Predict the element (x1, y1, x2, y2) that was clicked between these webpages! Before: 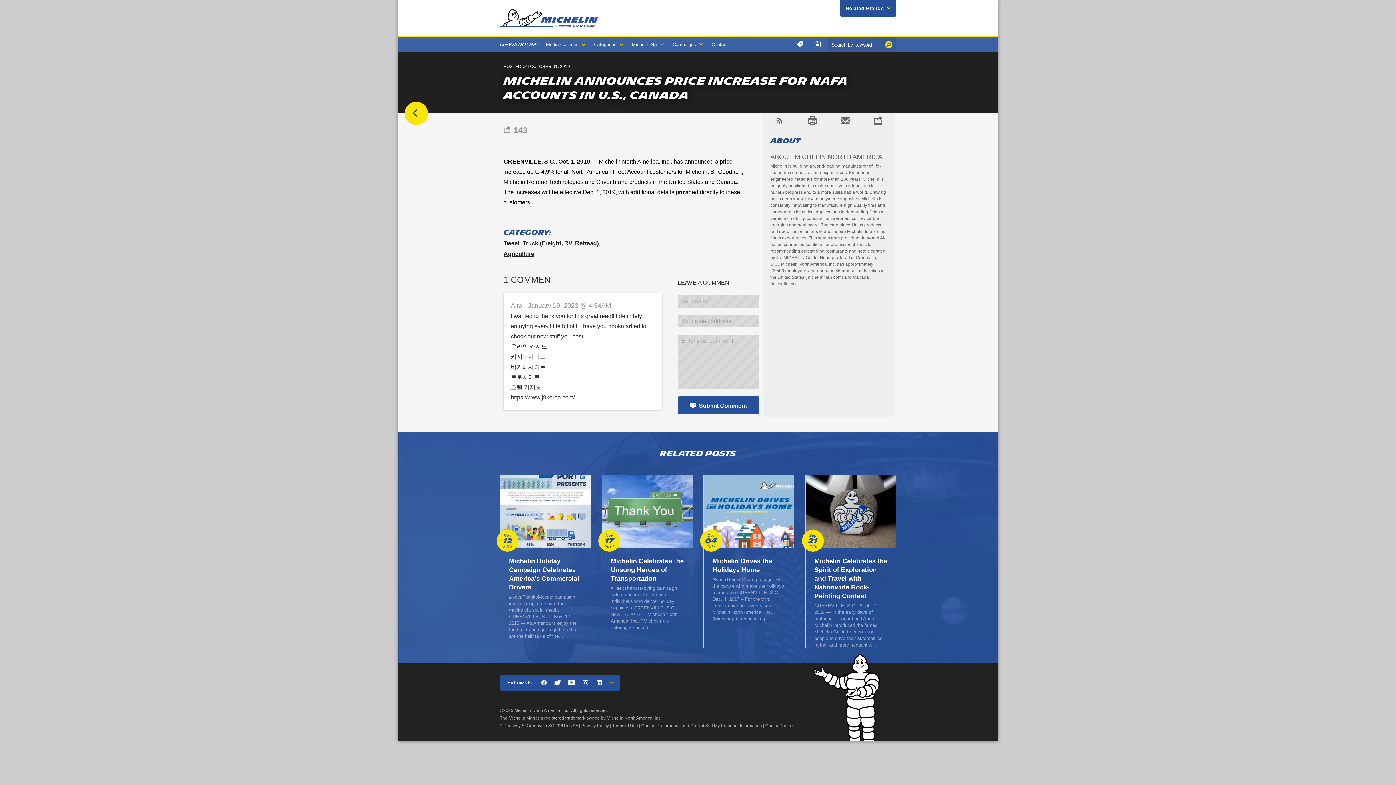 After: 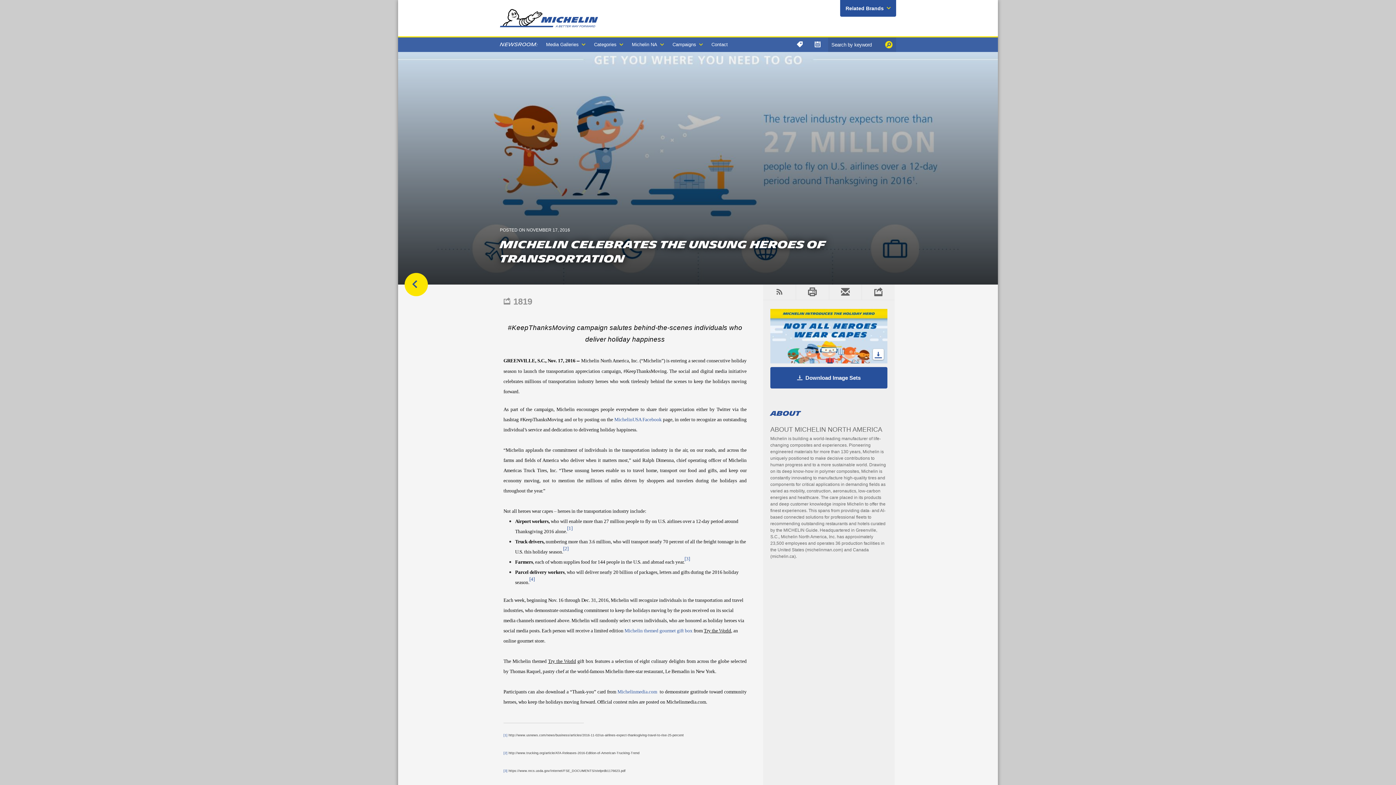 Action: bbox: (610, 557, 684, 582) label: Michelin Celebrates the Unsung Heroes of Transportation